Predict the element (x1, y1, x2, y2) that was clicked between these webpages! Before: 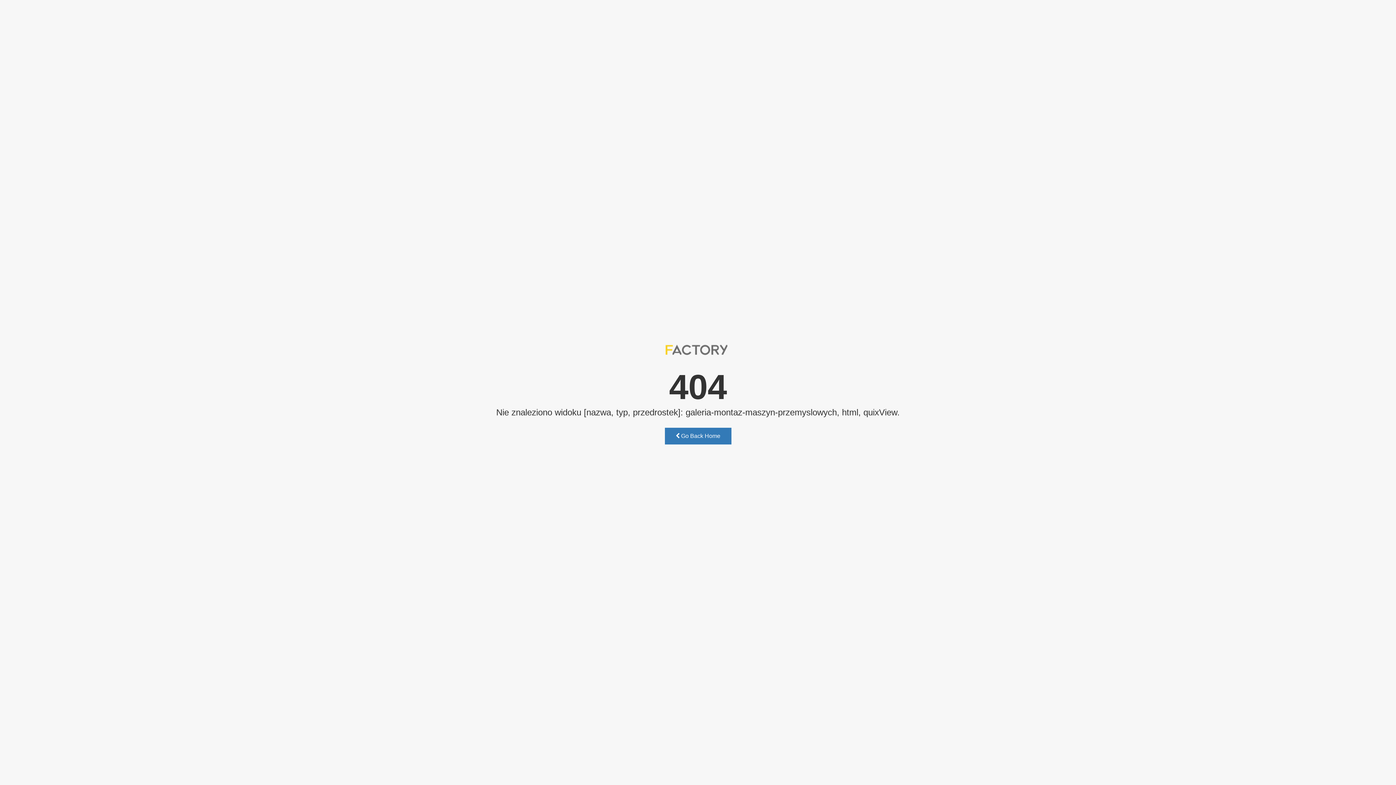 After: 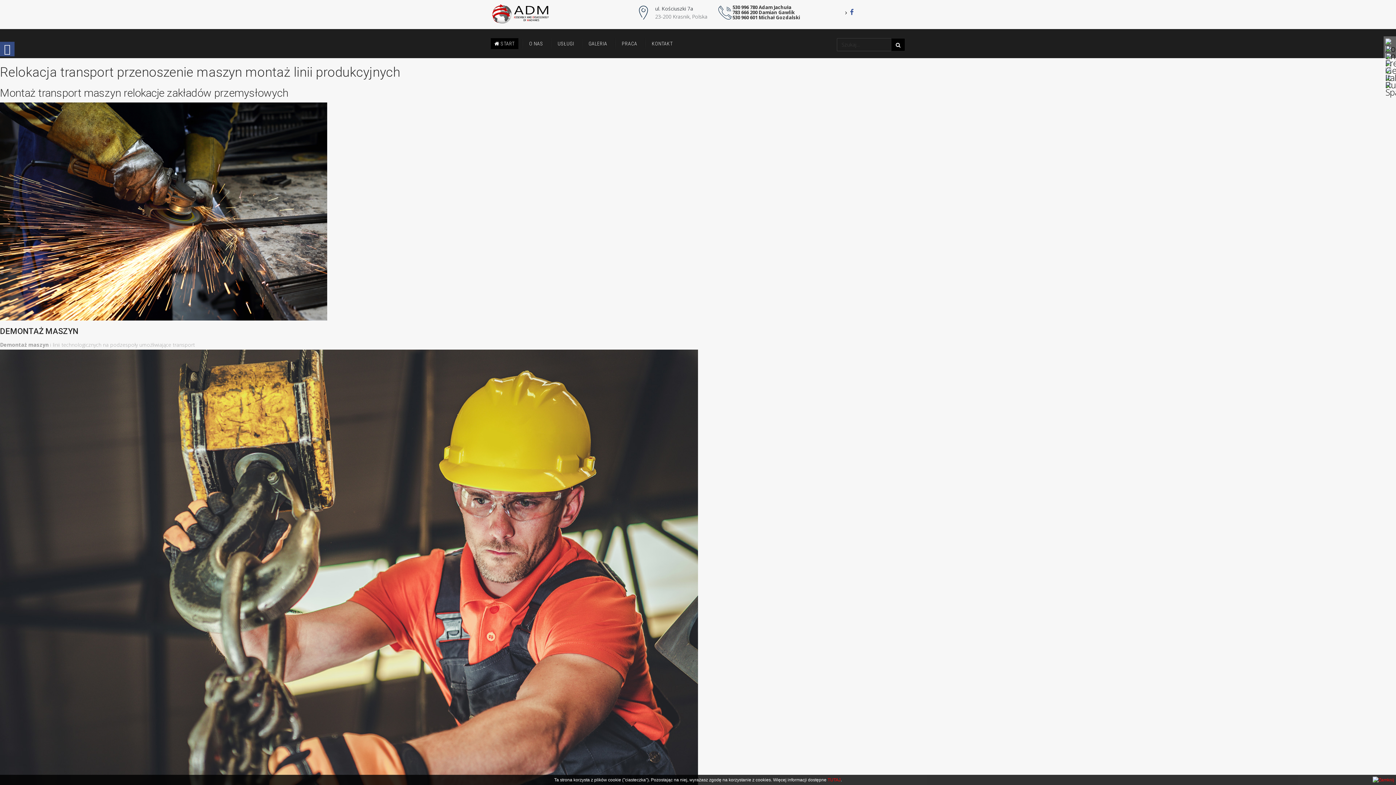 Action: label:  Go Back Home bbox: (664, 428, 731, 444)